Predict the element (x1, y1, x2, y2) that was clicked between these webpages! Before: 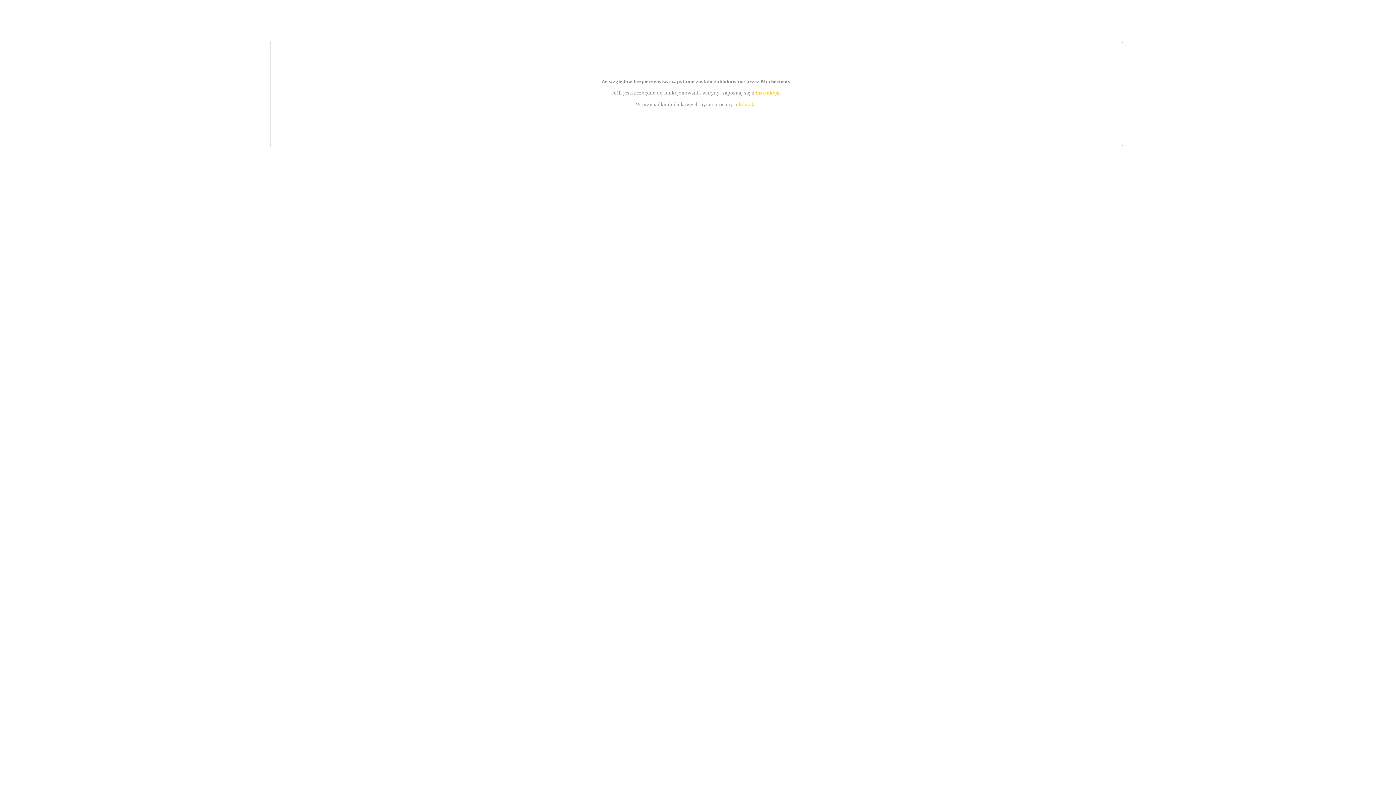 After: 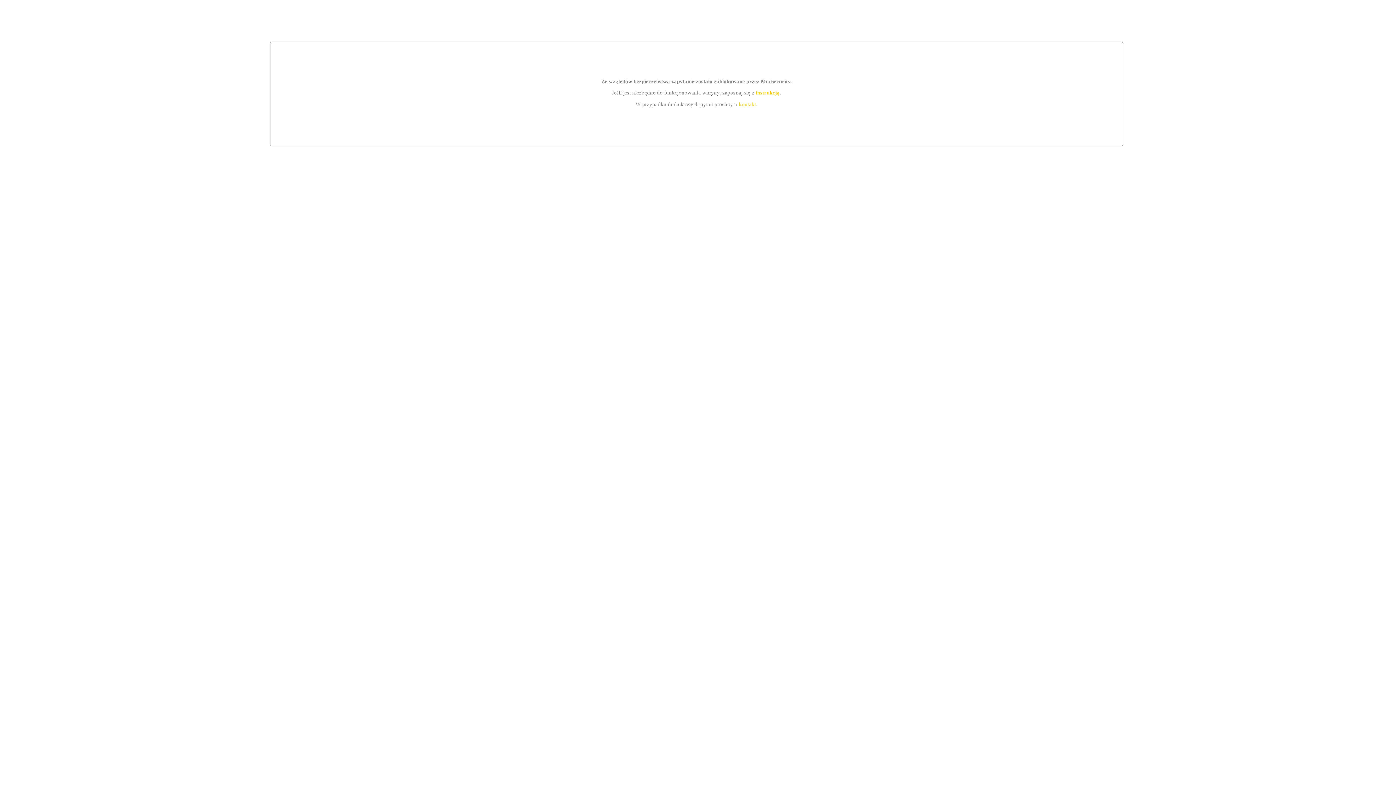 Action: bbox: (739, 101, 756, 107) label: kontakt